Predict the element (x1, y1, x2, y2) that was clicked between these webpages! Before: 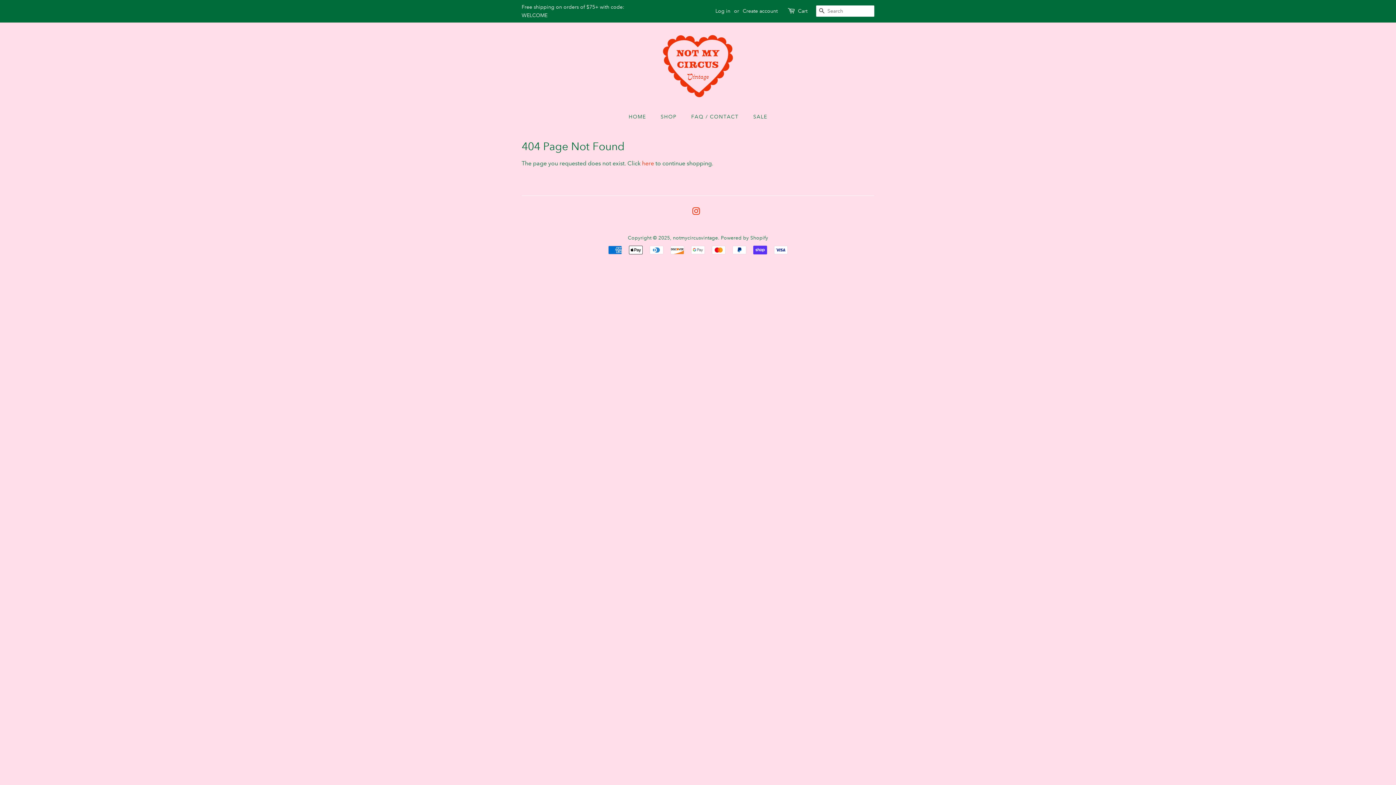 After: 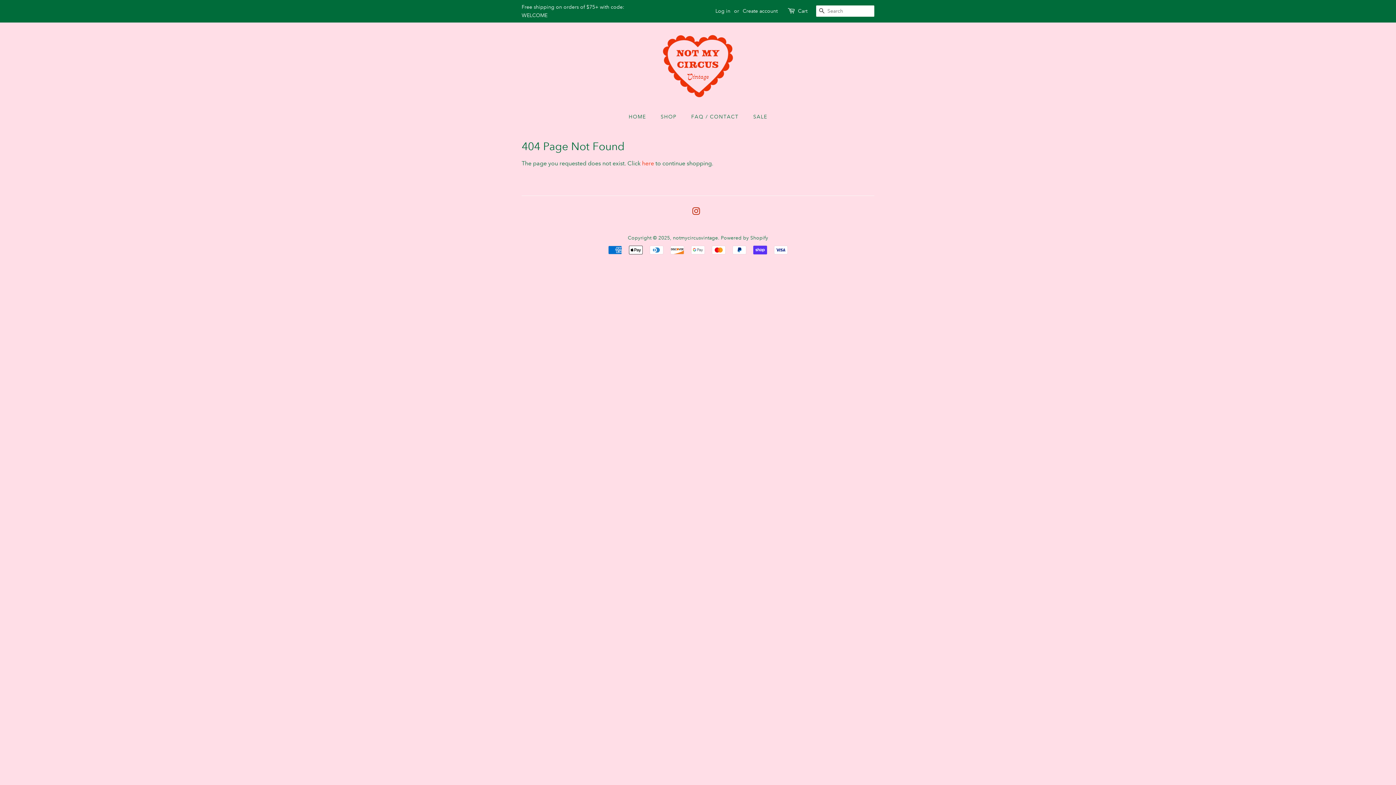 Action: label: Instagram bbox: (692, 209, 700, 216)